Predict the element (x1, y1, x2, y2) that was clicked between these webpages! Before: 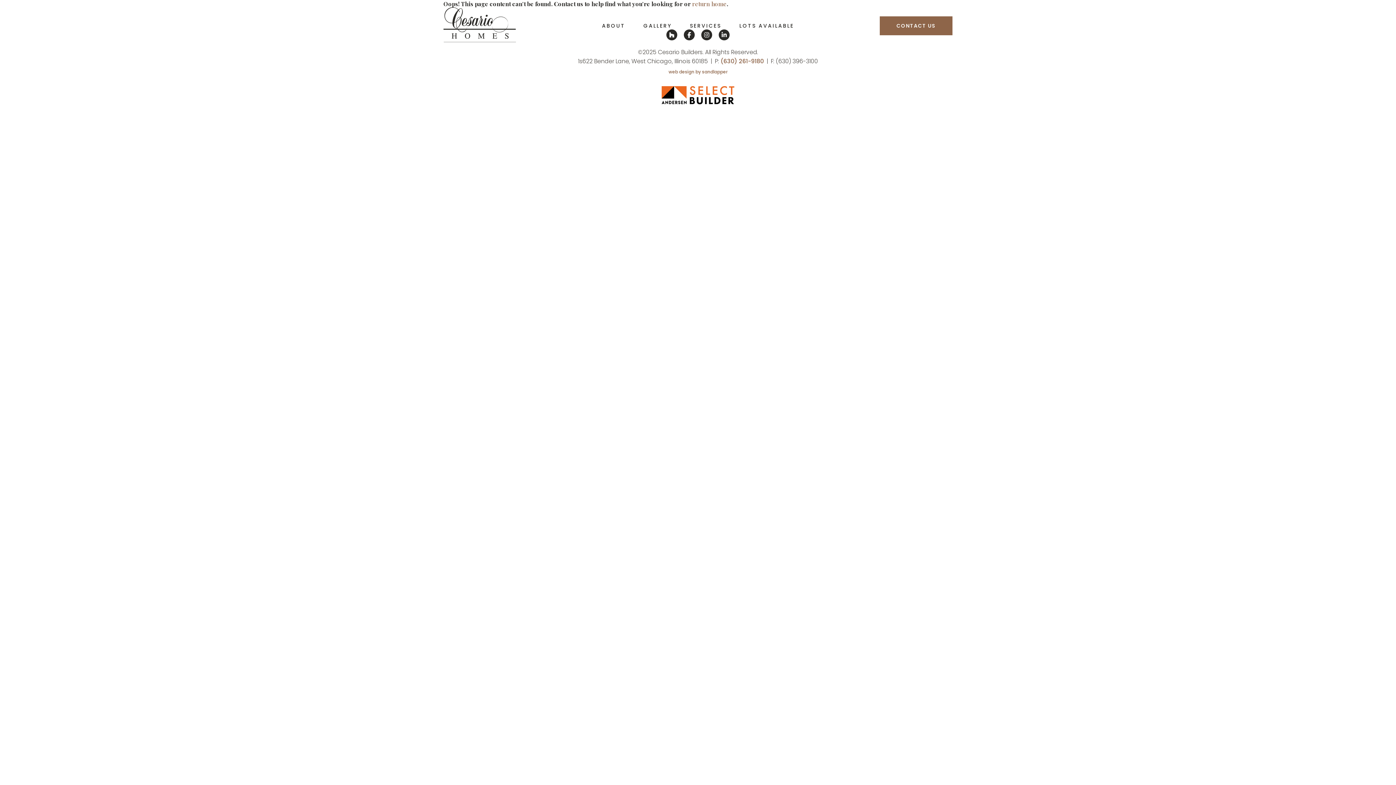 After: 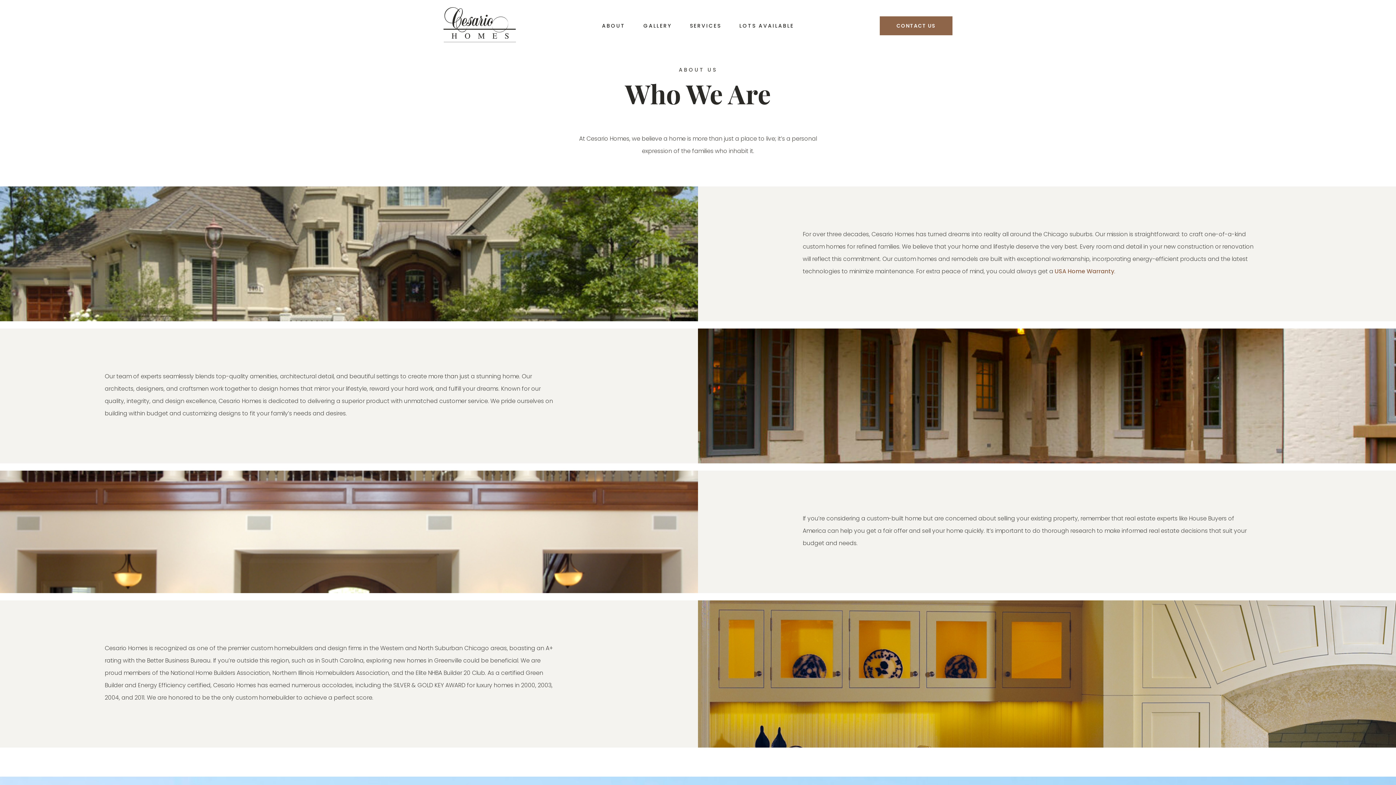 Action: label: ABOUT bbox: (602, 19, 625, 31)